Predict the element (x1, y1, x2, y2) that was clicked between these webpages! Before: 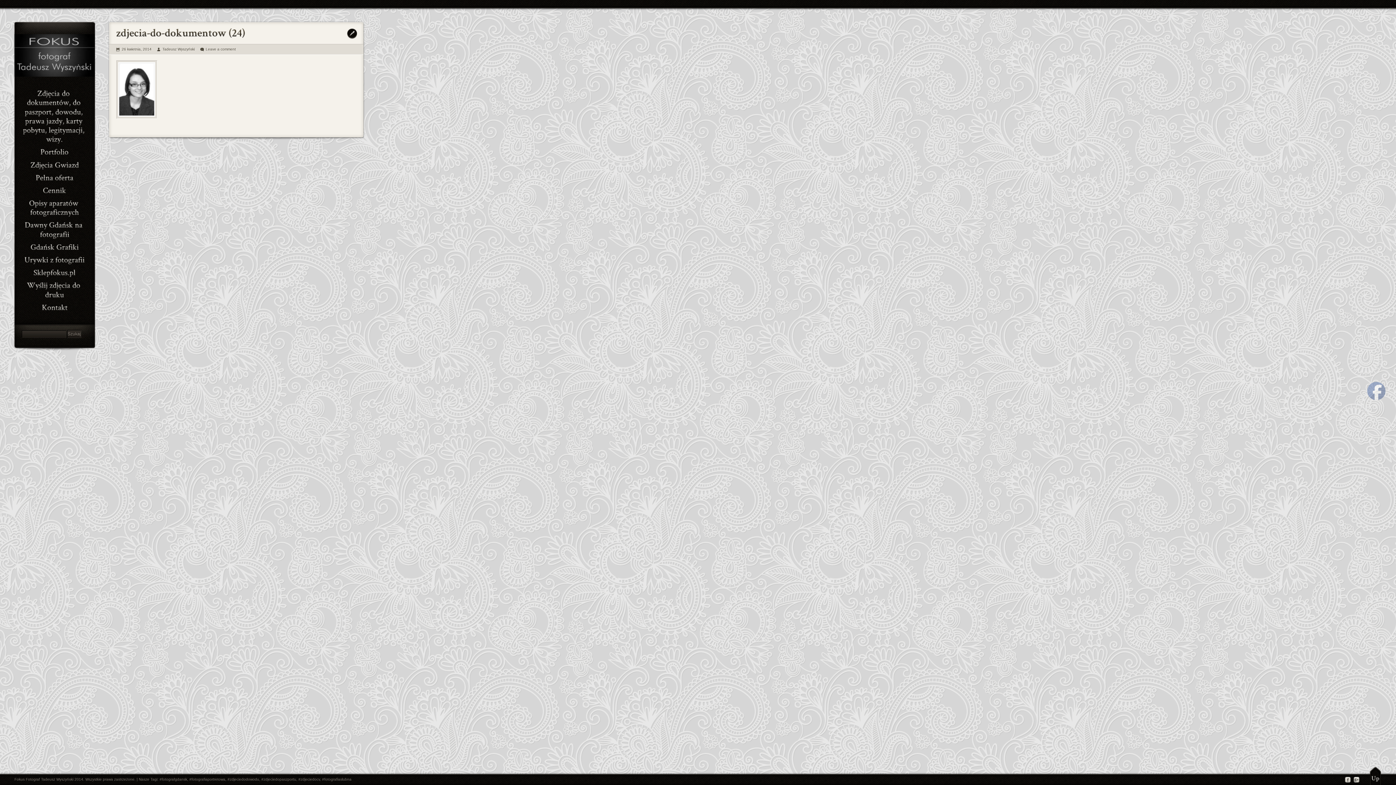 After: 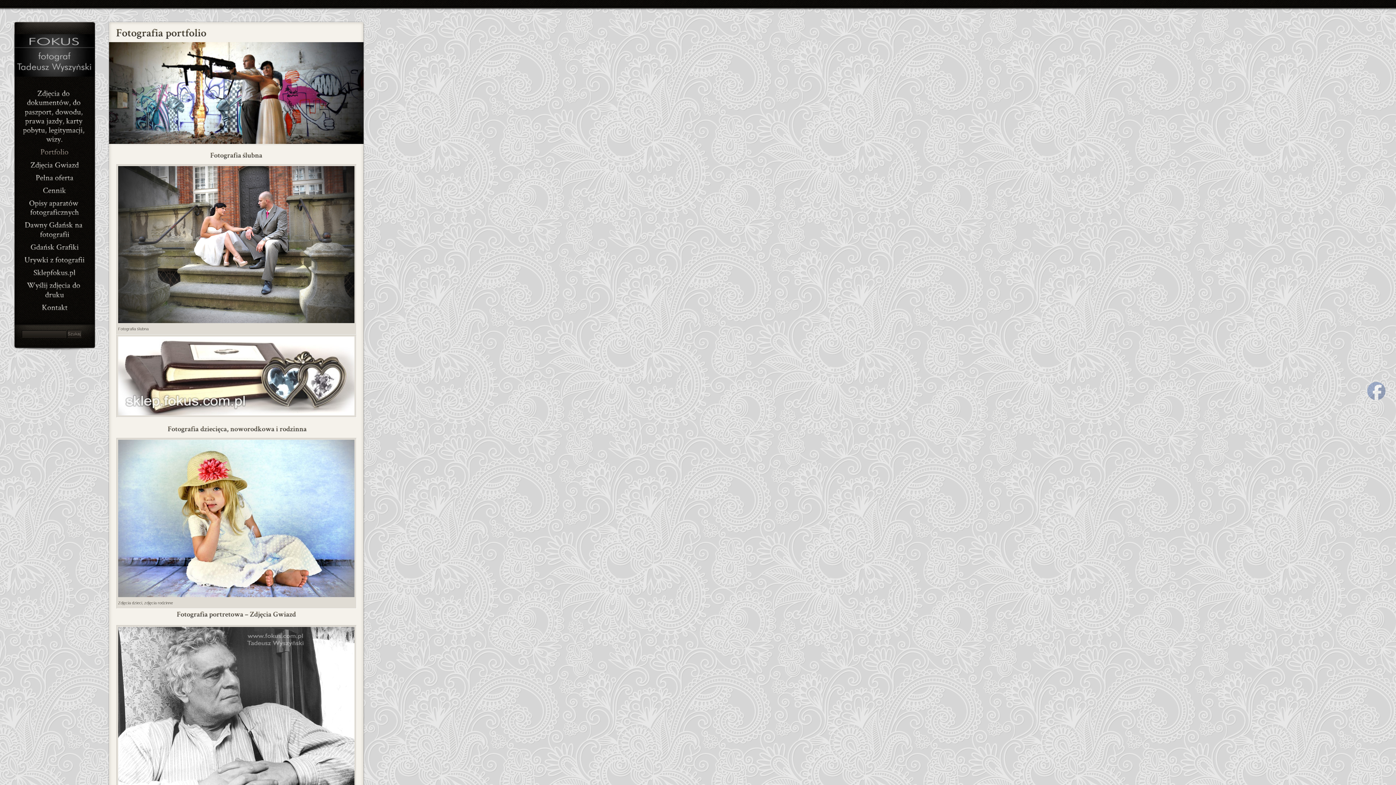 Action: bbox: (21, 144, 87, 157) label: Portfolio